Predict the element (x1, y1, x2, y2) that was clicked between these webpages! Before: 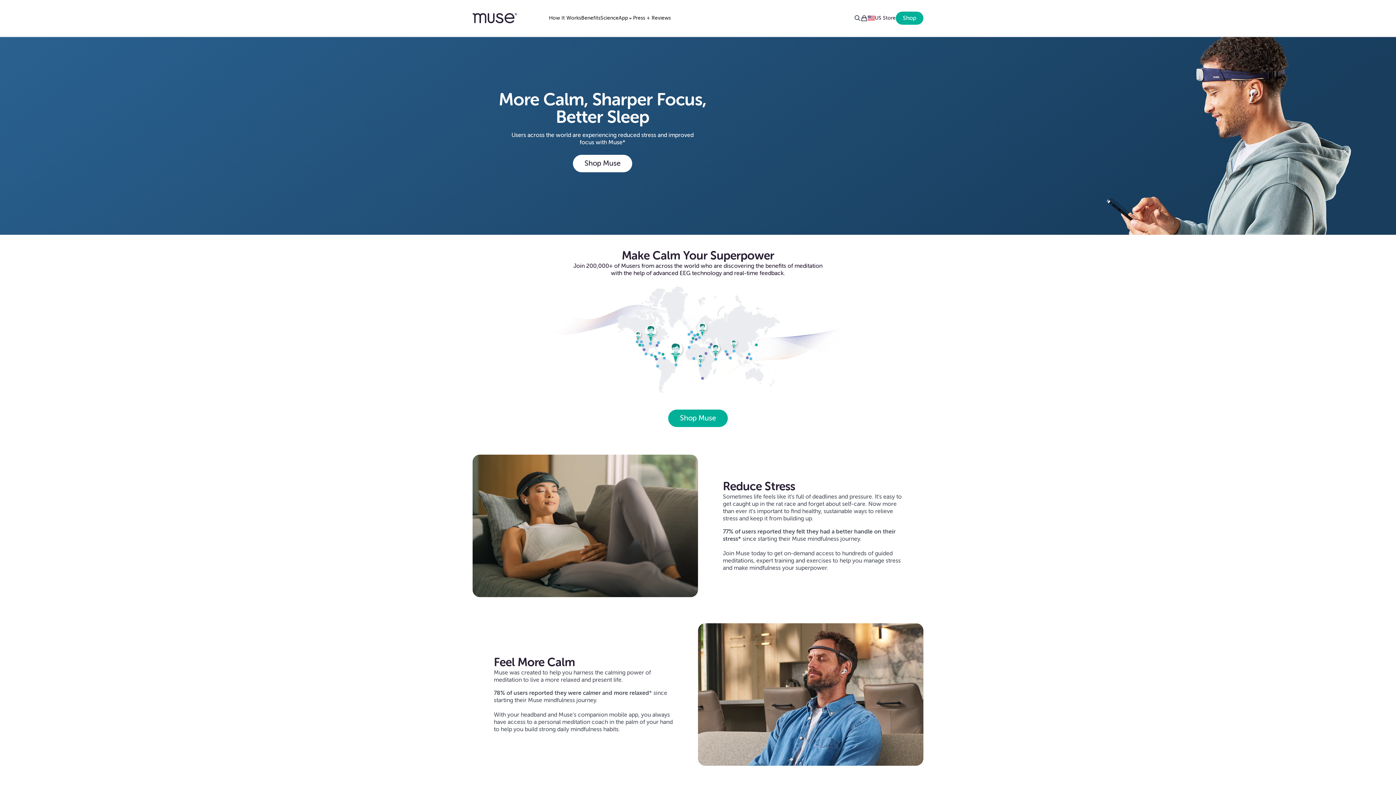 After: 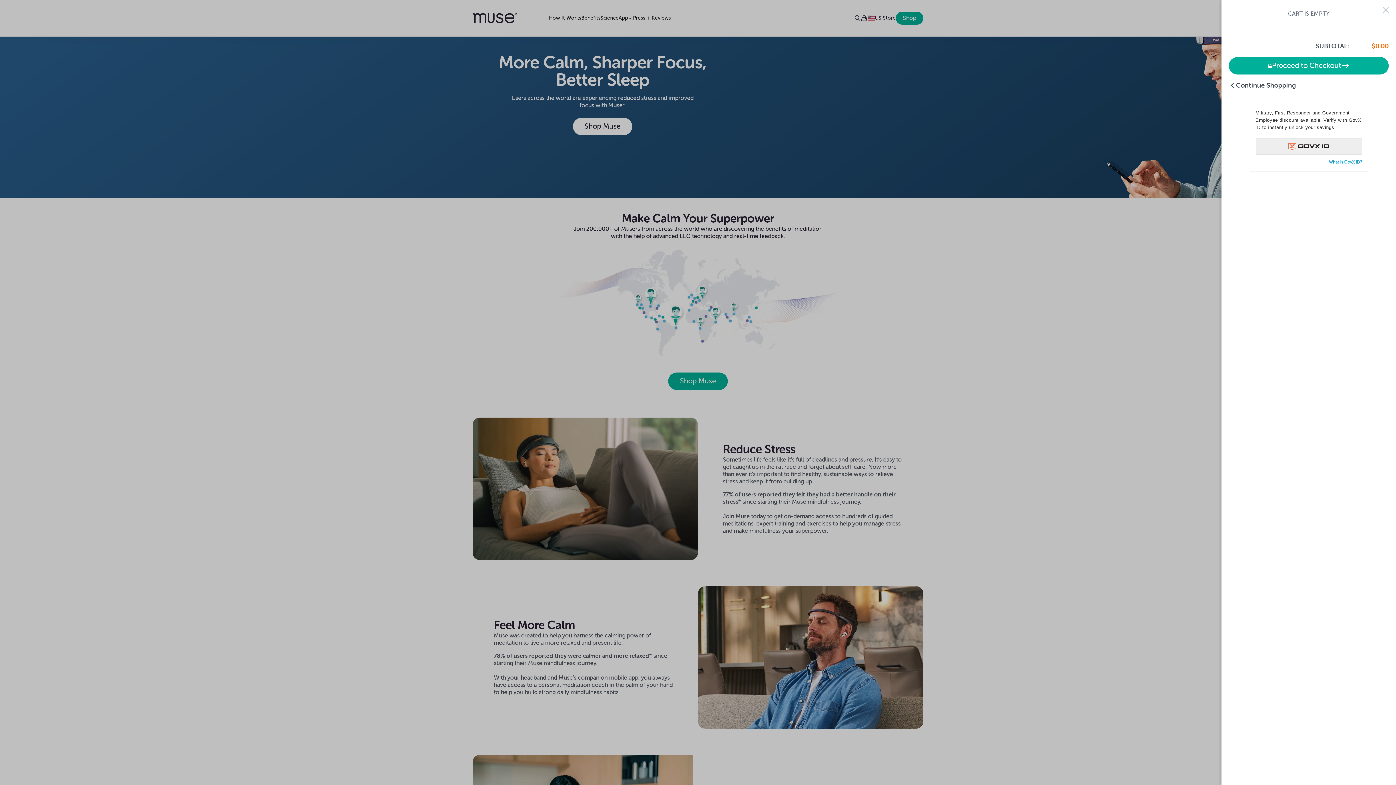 Action: label: view cart bbox: (860, 14, 867, 21)